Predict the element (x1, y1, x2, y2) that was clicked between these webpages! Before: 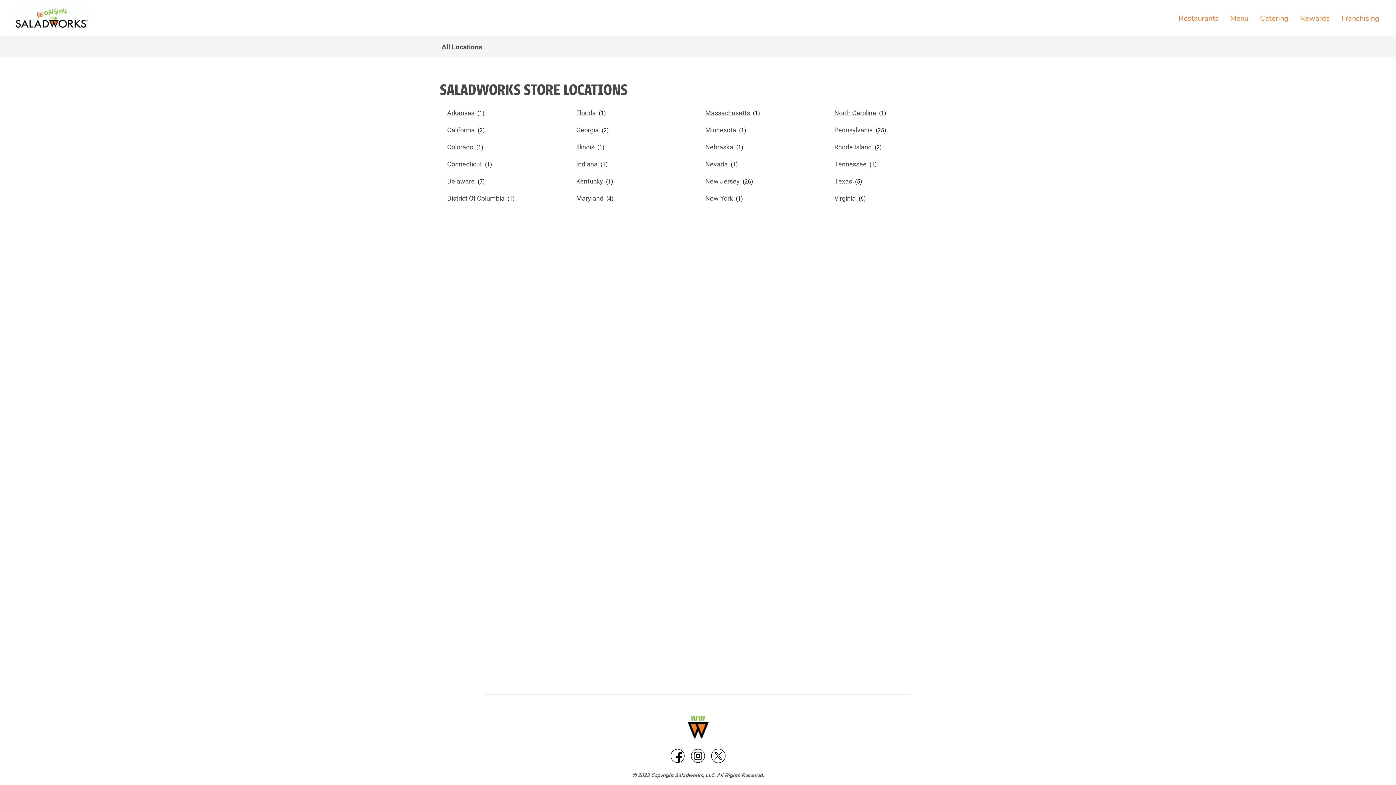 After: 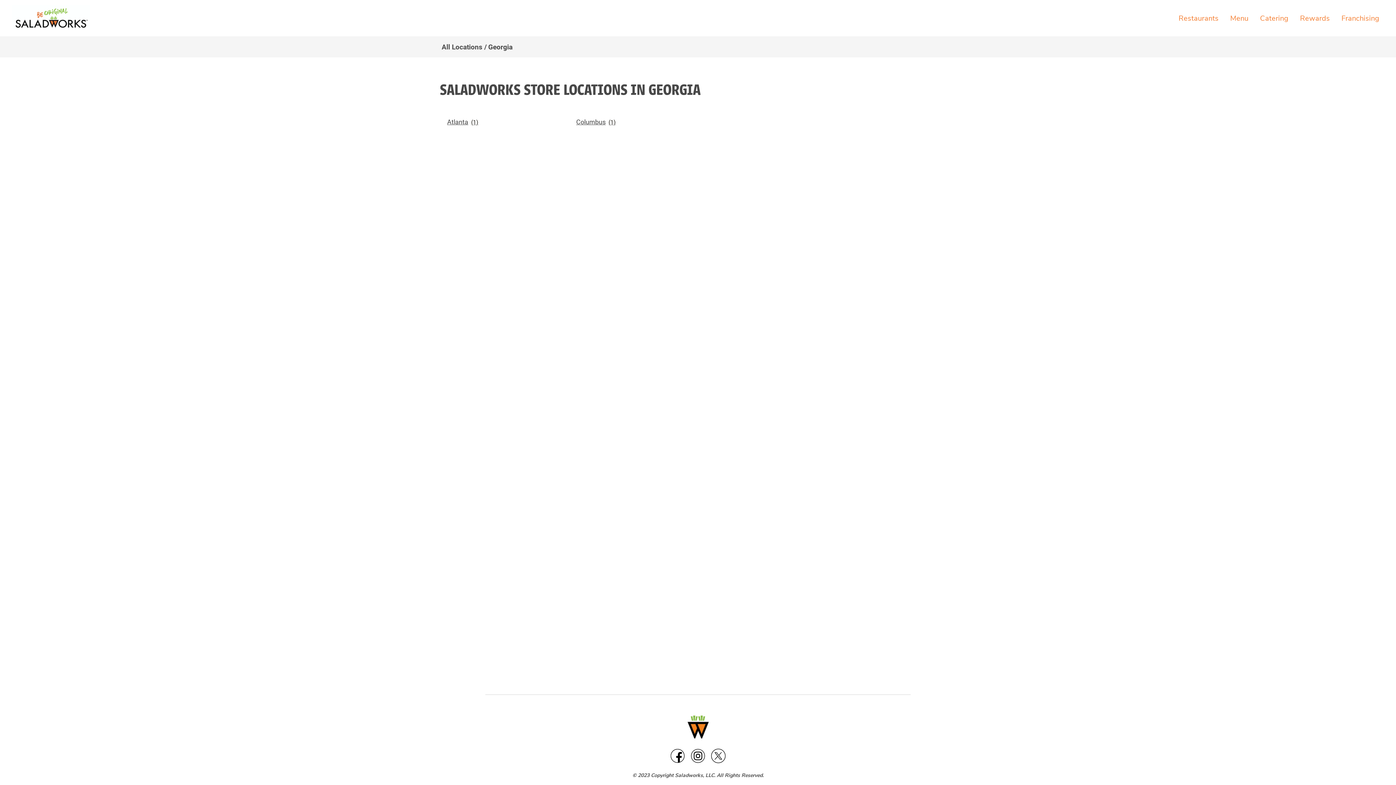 Action: bbox: (576, 125, 609, 134) label: Georgia